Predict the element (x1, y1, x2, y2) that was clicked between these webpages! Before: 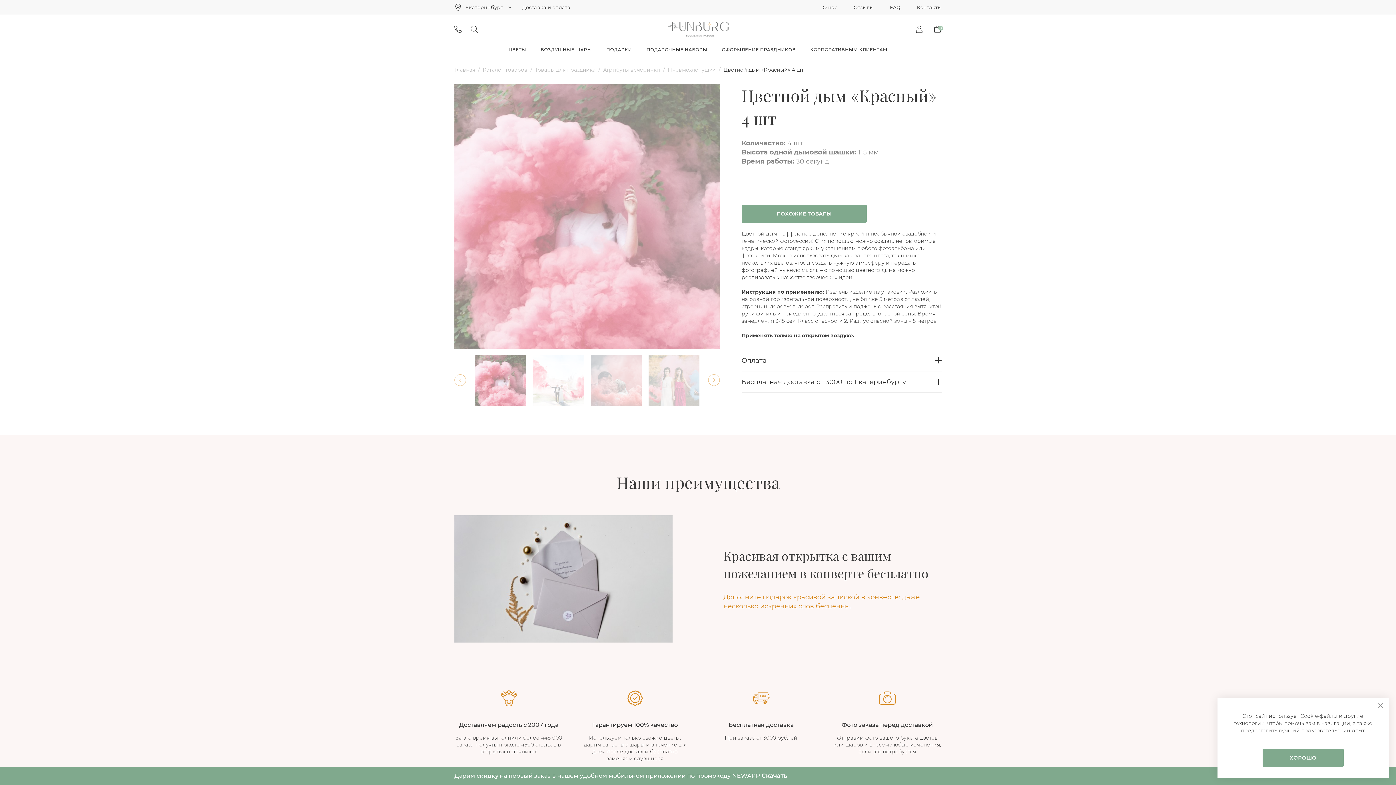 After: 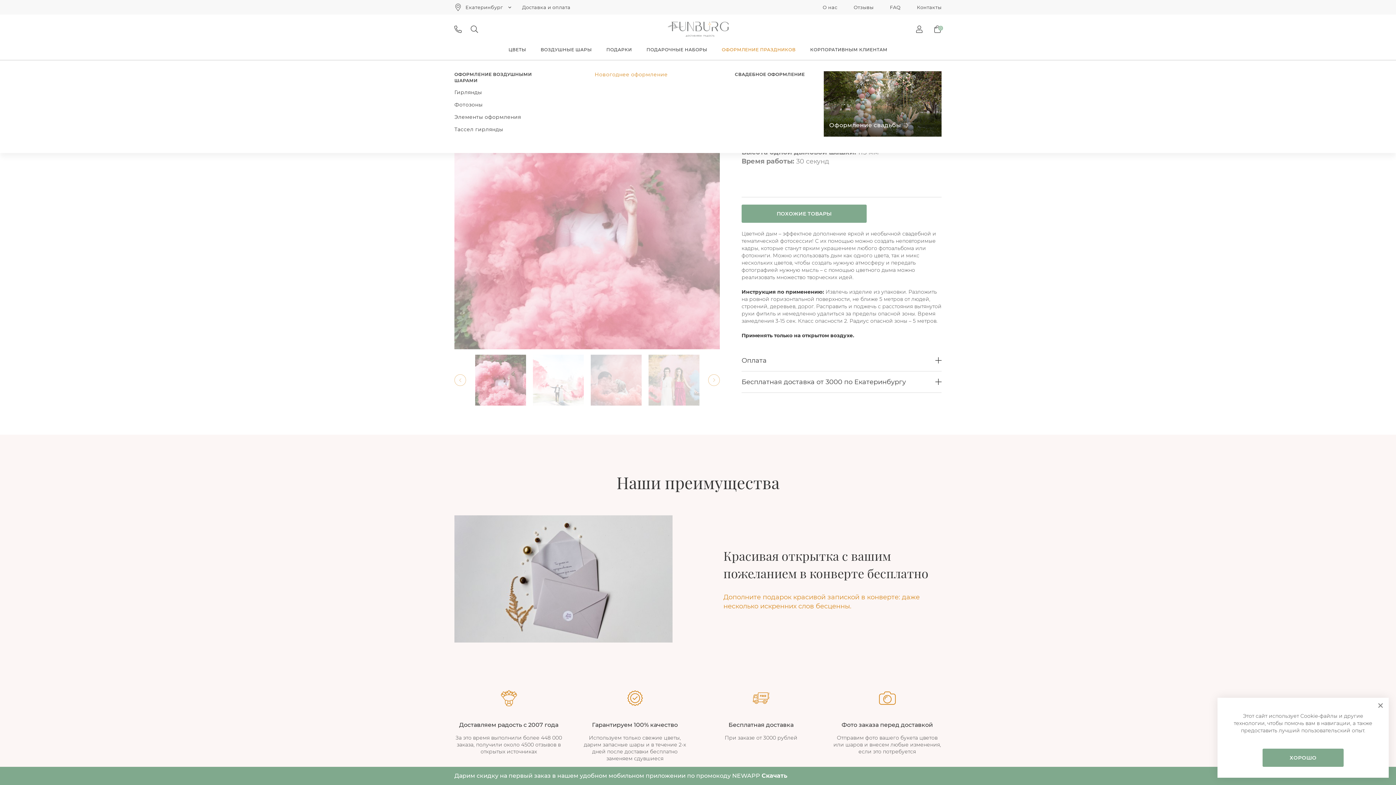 Action: label: ОФОРМЛЕНИЕ ПРАЗДНИКОВ bbox: (722, 46, 795, 52)